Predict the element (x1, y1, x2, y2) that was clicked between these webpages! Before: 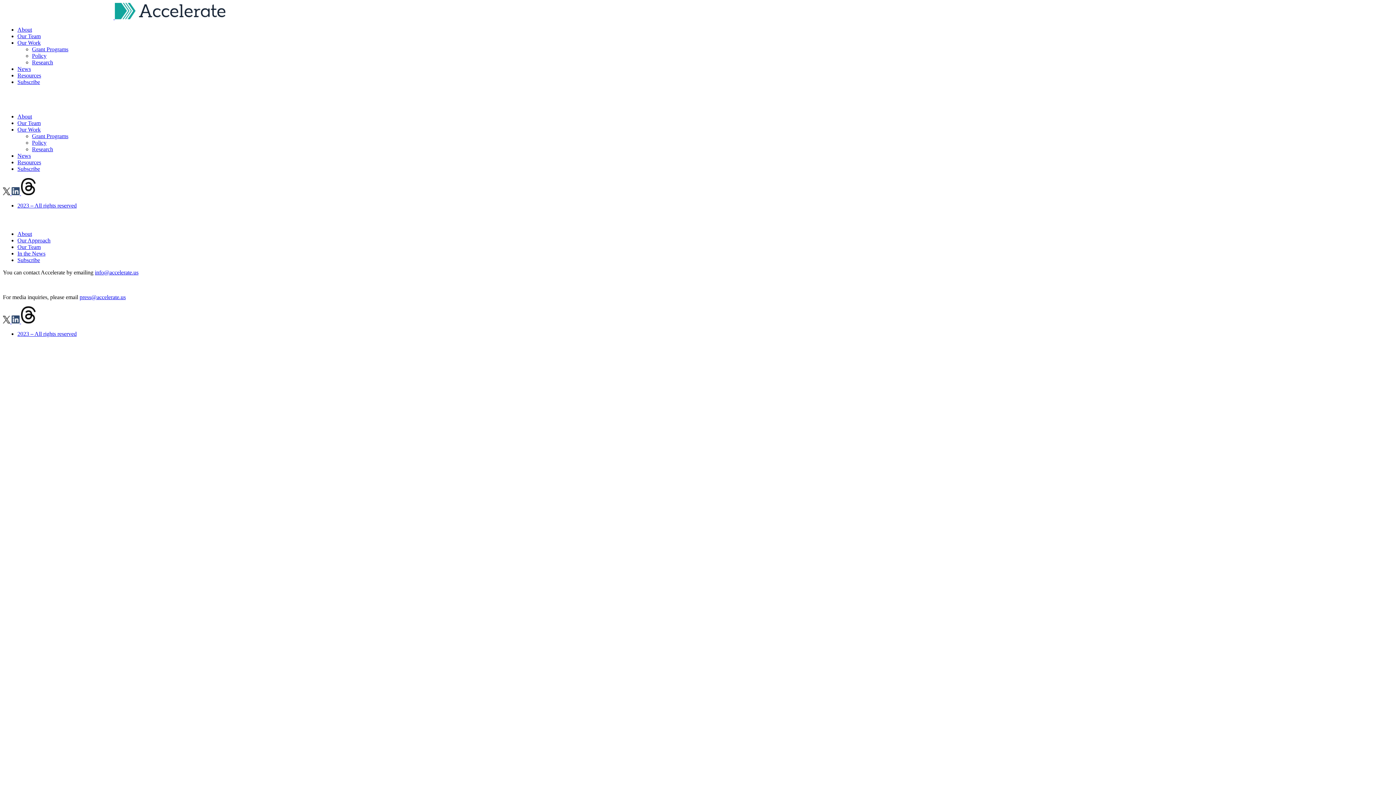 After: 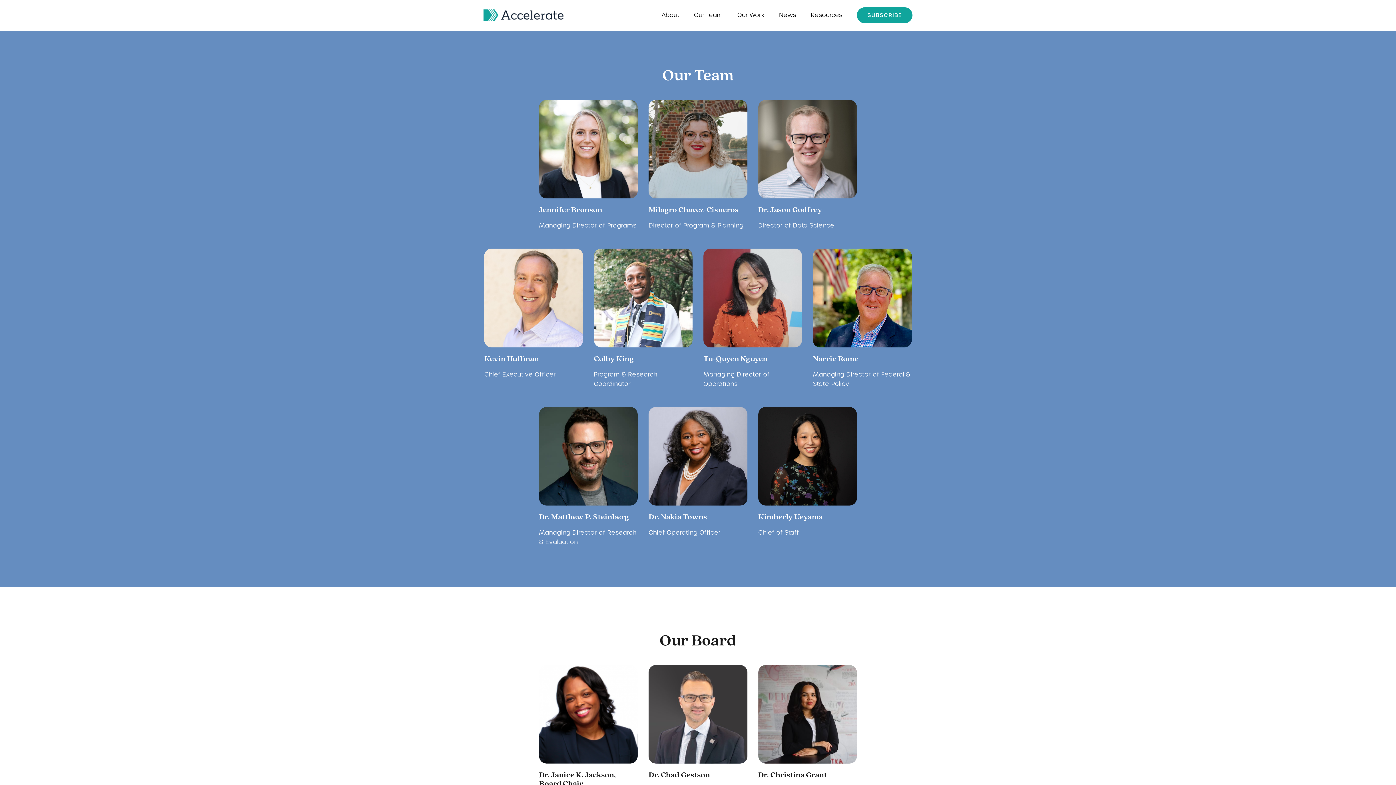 Action: label: Our Team bbox: (17, 244, 40, 250)